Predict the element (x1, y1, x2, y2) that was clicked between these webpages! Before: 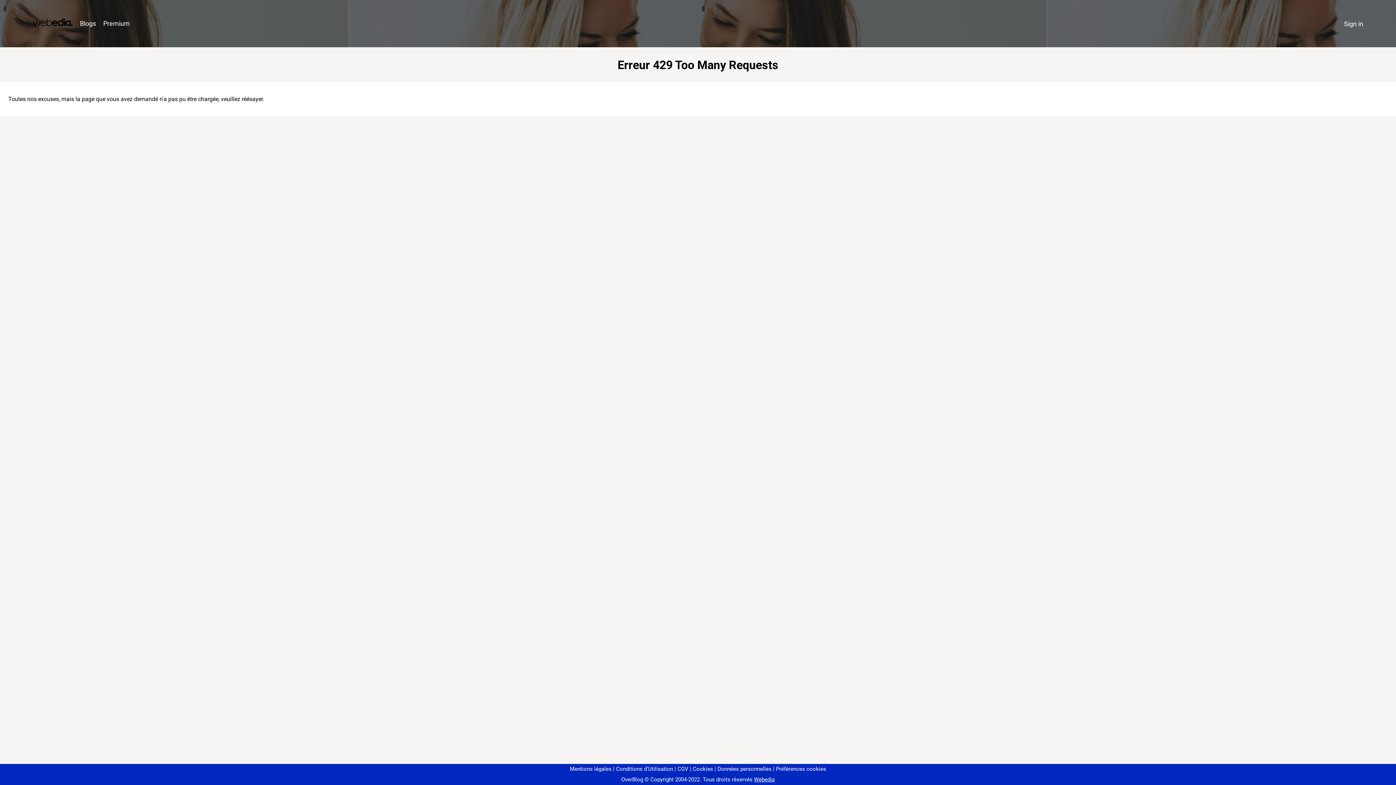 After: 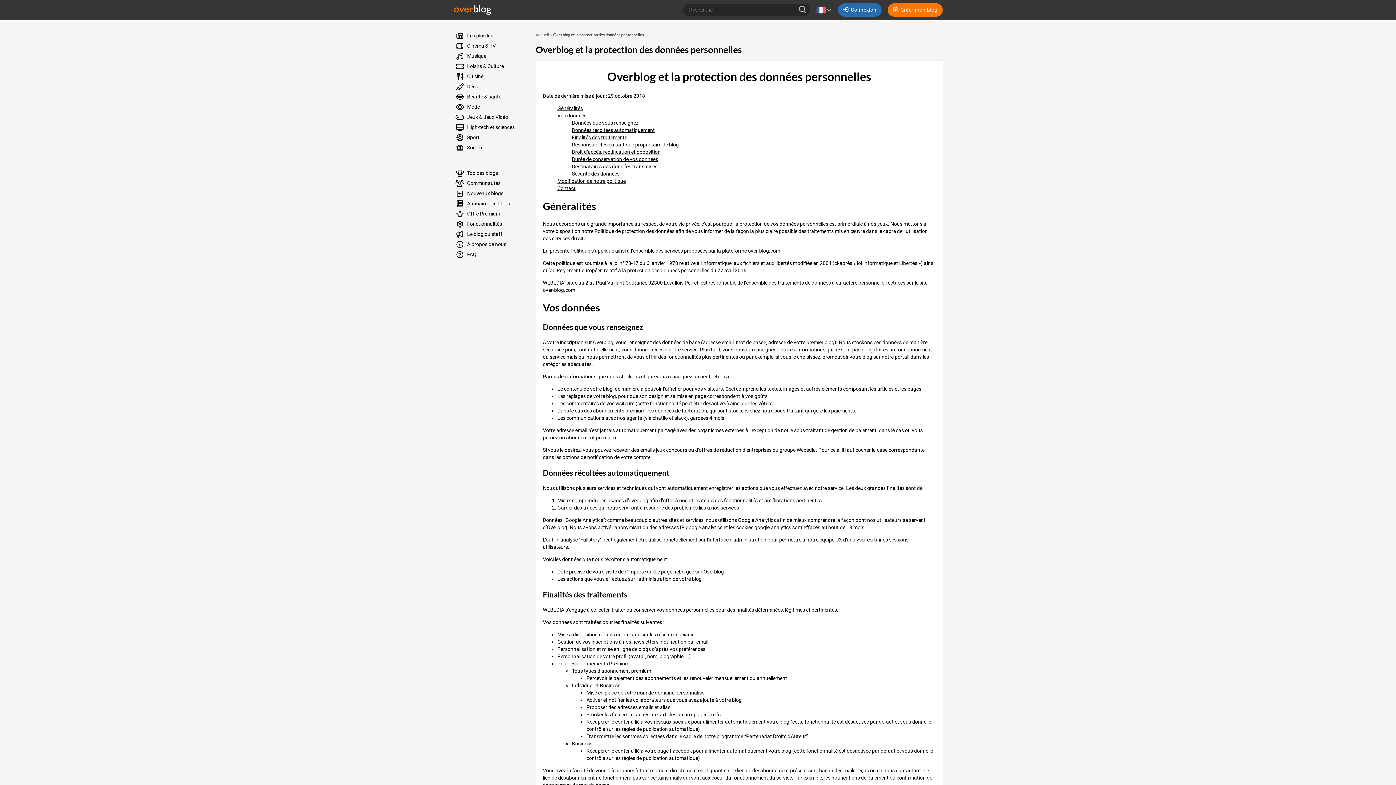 Action: label: Données personnelles bbox: (714, 766, 771, 772)